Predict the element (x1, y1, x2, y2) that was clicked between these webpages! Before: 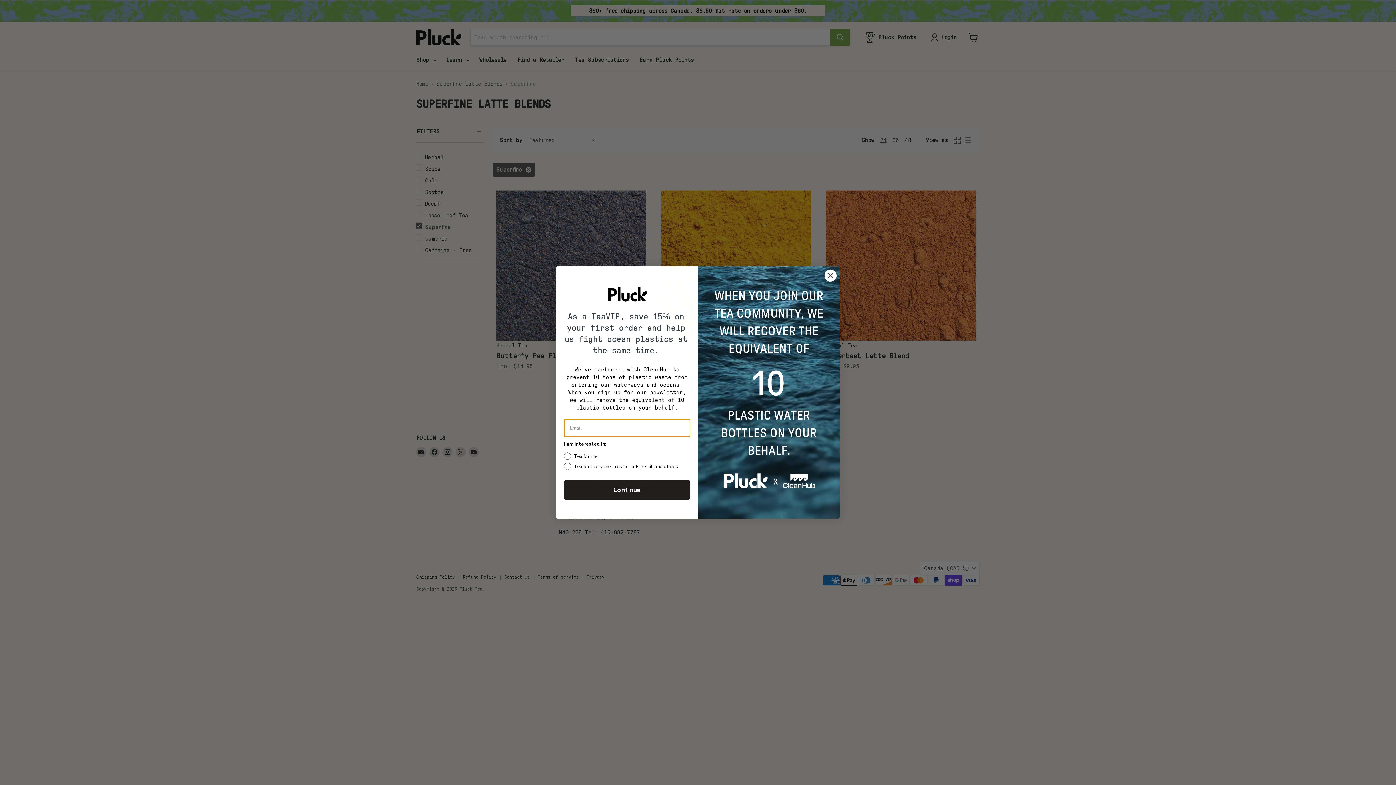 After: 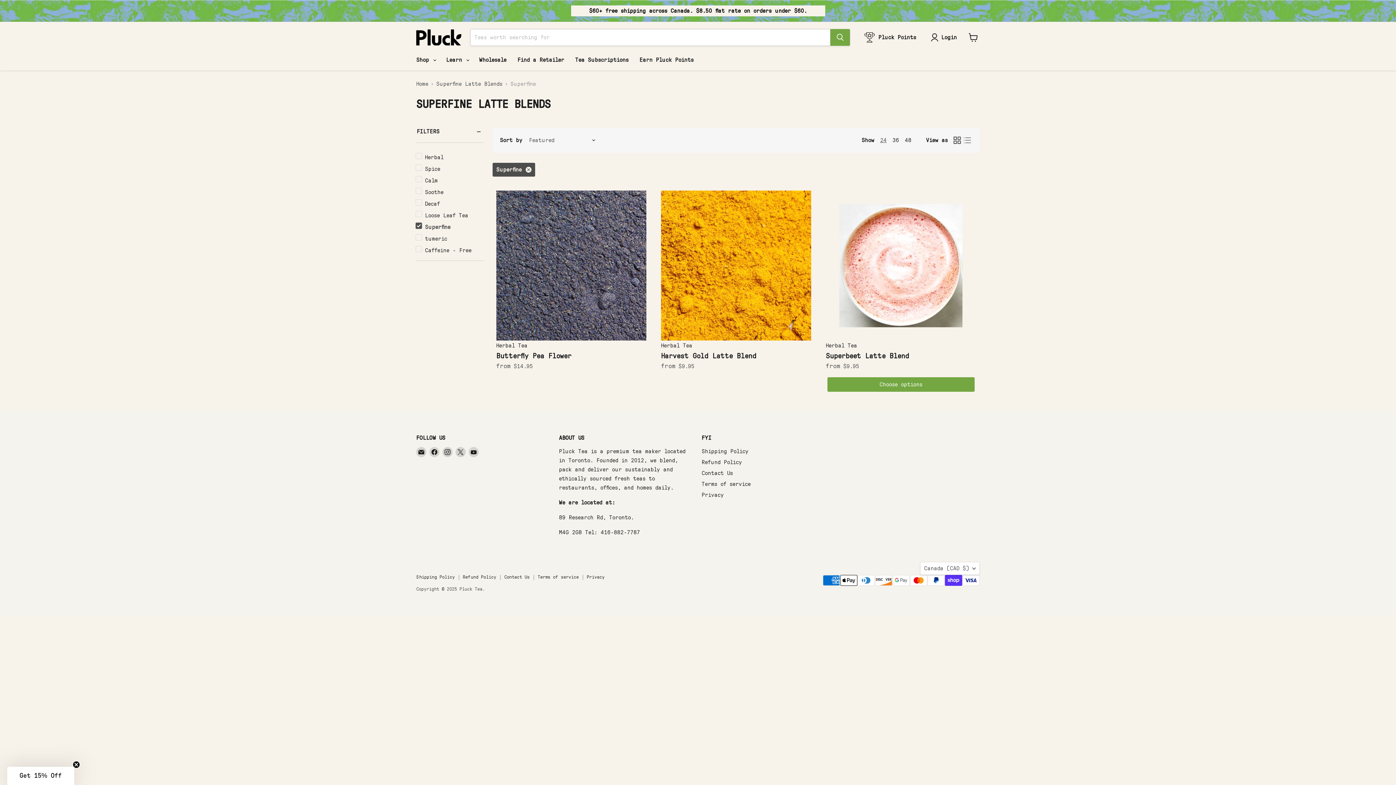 Action: bbox: (824, 269, 837, 282) label: Close dialog